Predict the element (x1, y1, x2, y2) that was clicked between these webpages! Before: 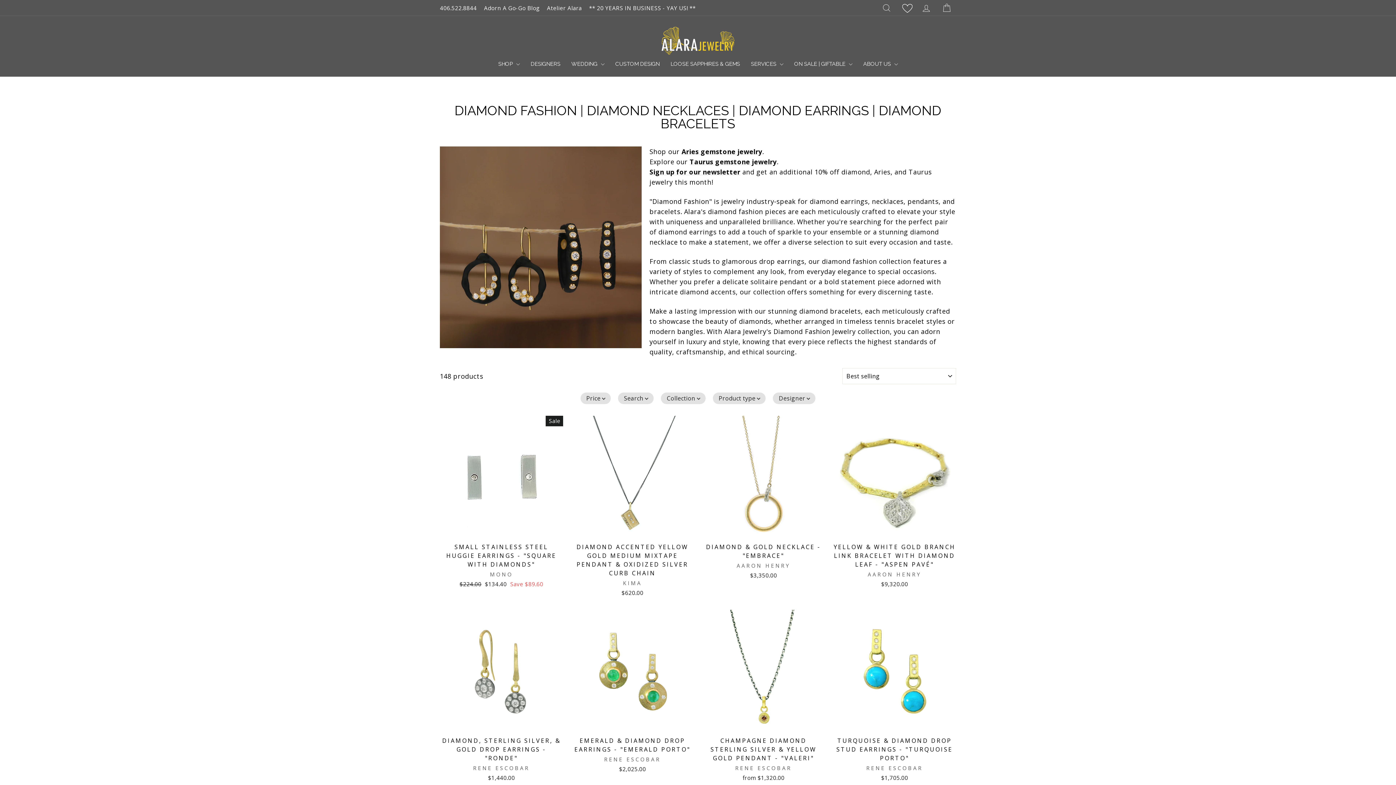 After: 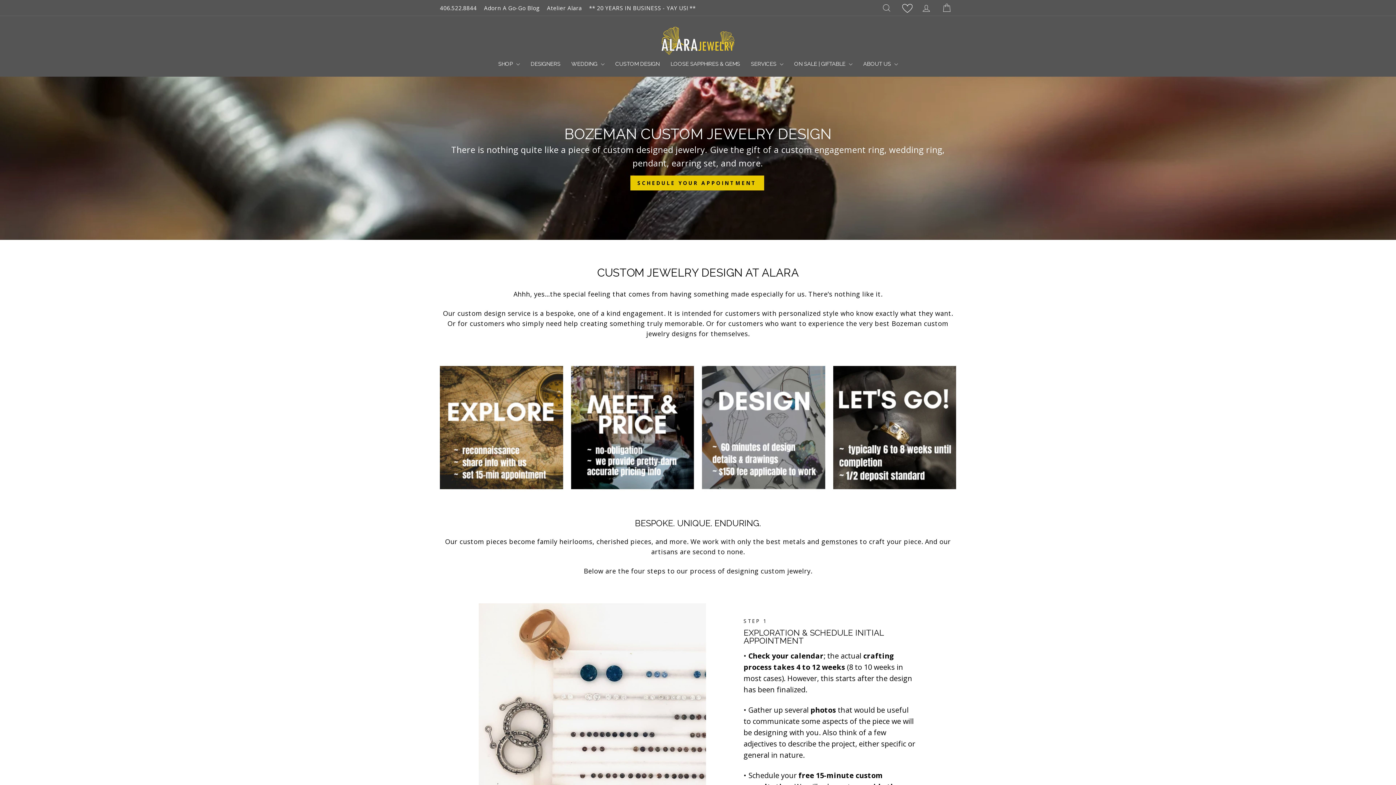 Action: label: CUSTOM DESIGN bbox: (610, 58, 665, 69)